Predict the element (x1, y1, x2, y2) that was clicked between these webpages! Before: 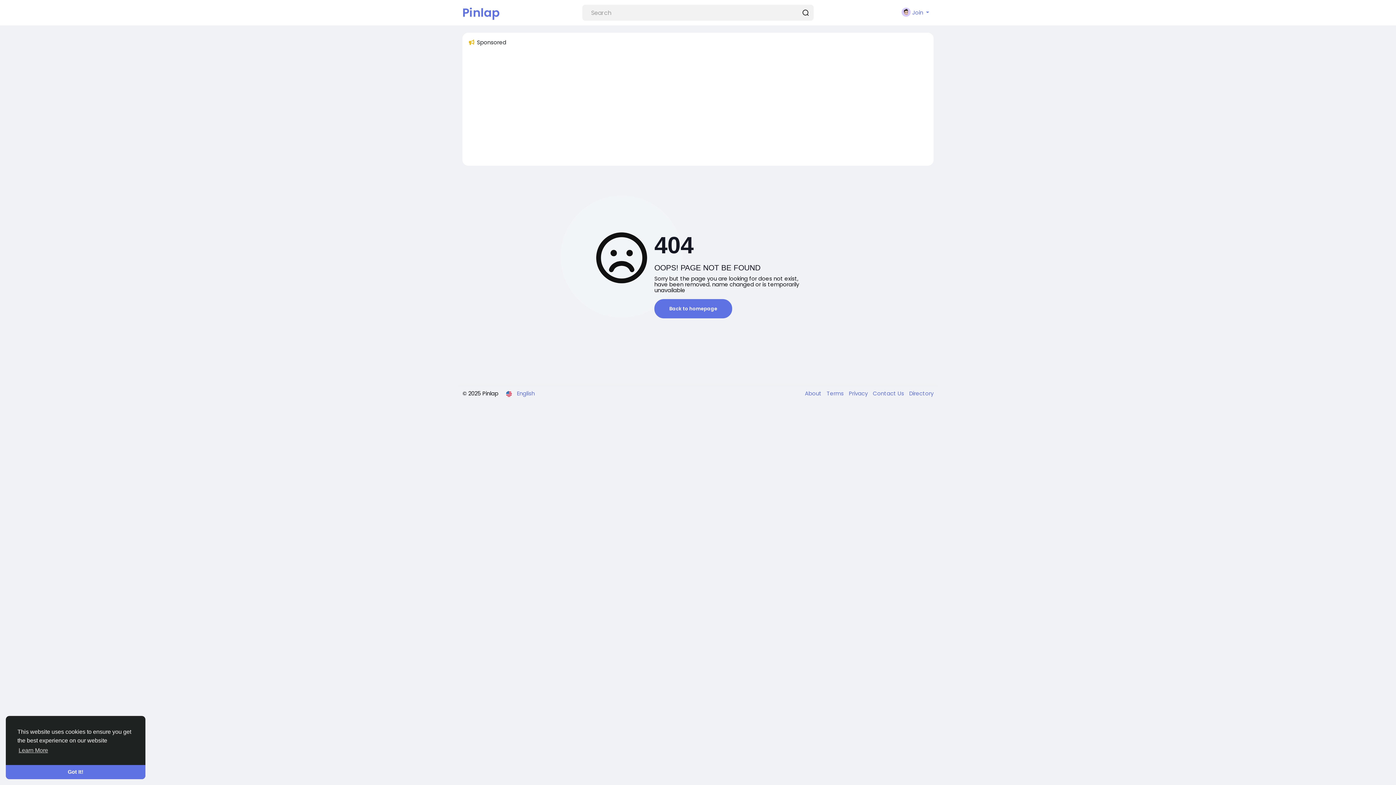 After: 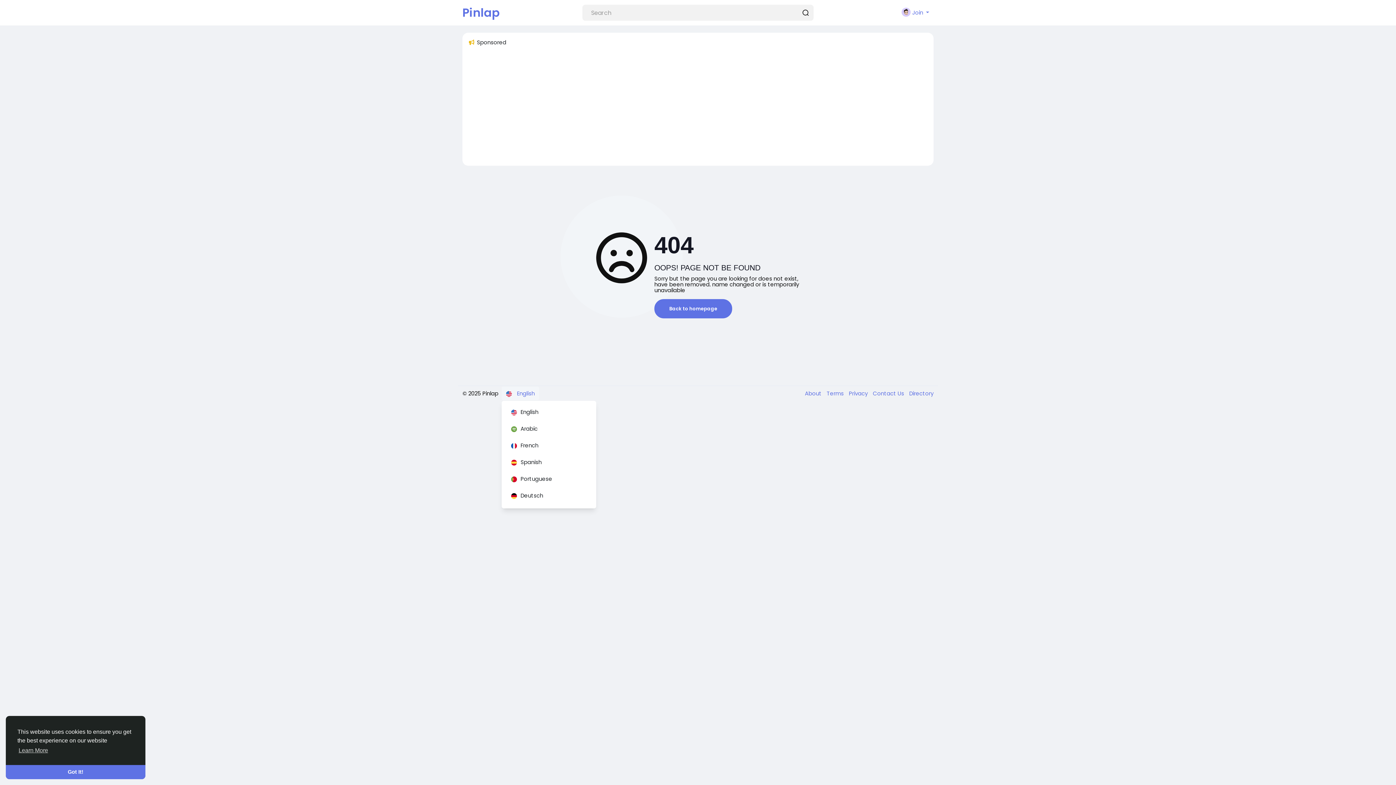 Action: bbox: (501, 386, 539, 400) label:  English